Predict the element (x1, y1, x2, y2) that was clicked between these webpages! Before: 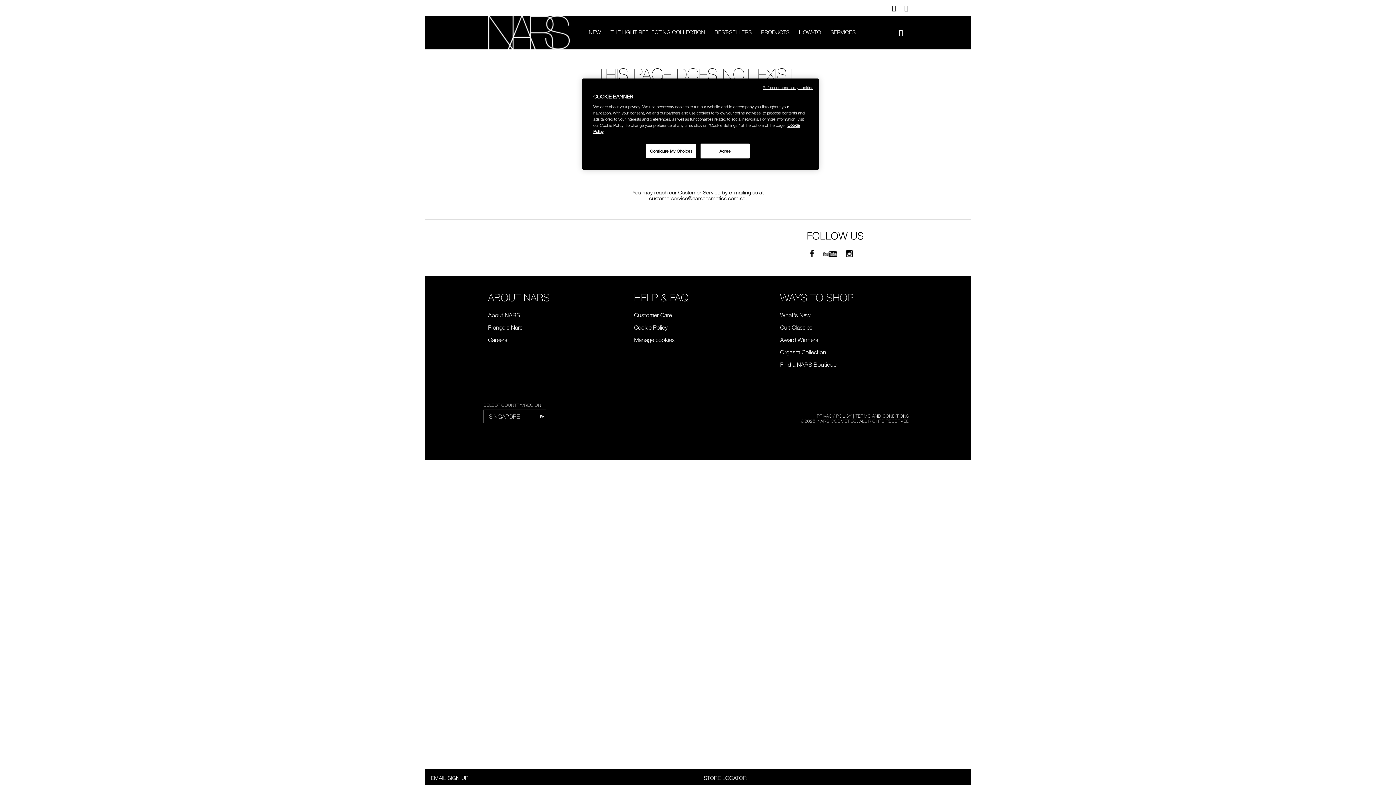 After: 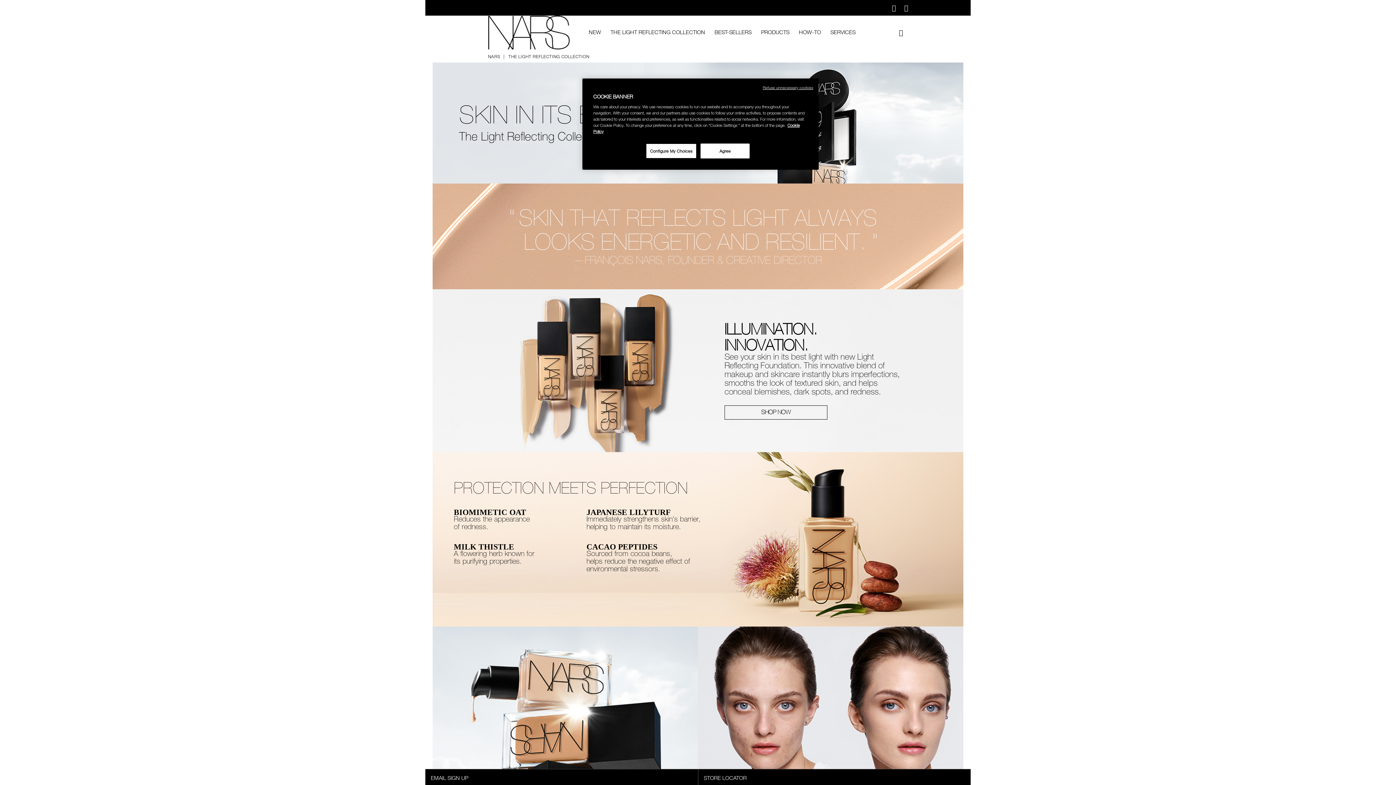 Action: label: THE LIGHT REFLECTING COLLECTION bbox: (606, 16, 710, 49)